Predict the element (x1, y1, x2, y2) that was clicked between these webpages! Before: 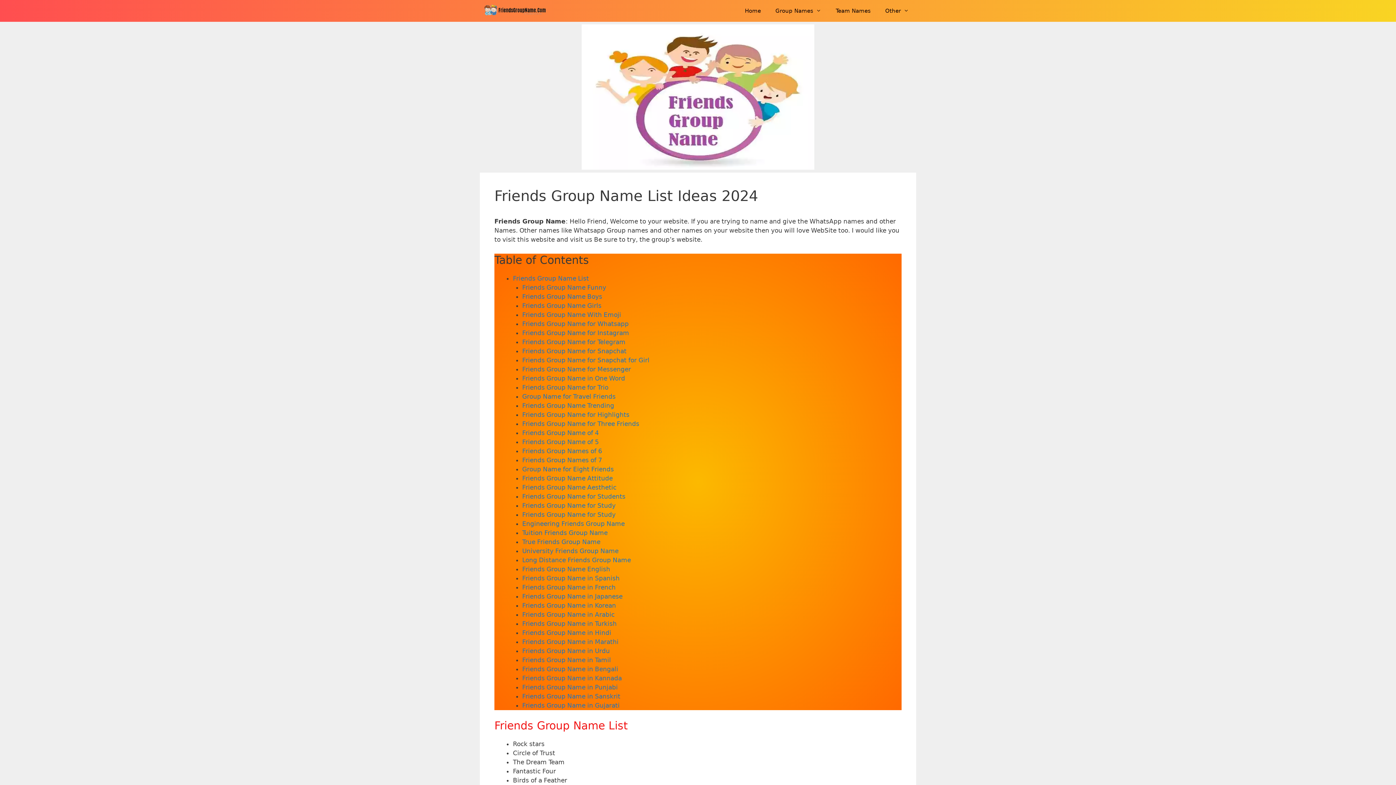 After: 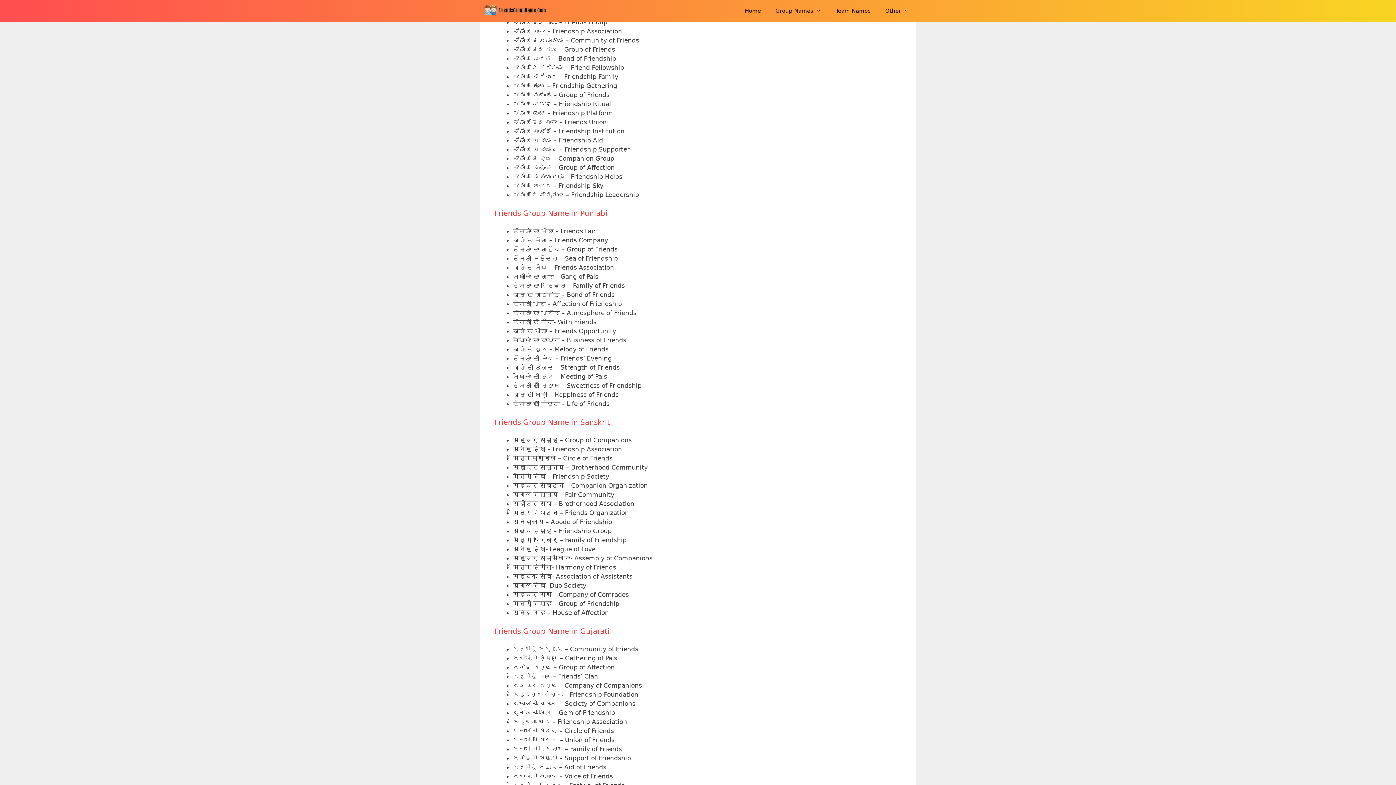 Action: bbox: (522, 674, 622, 682) label: Friends Group Name in Kannada